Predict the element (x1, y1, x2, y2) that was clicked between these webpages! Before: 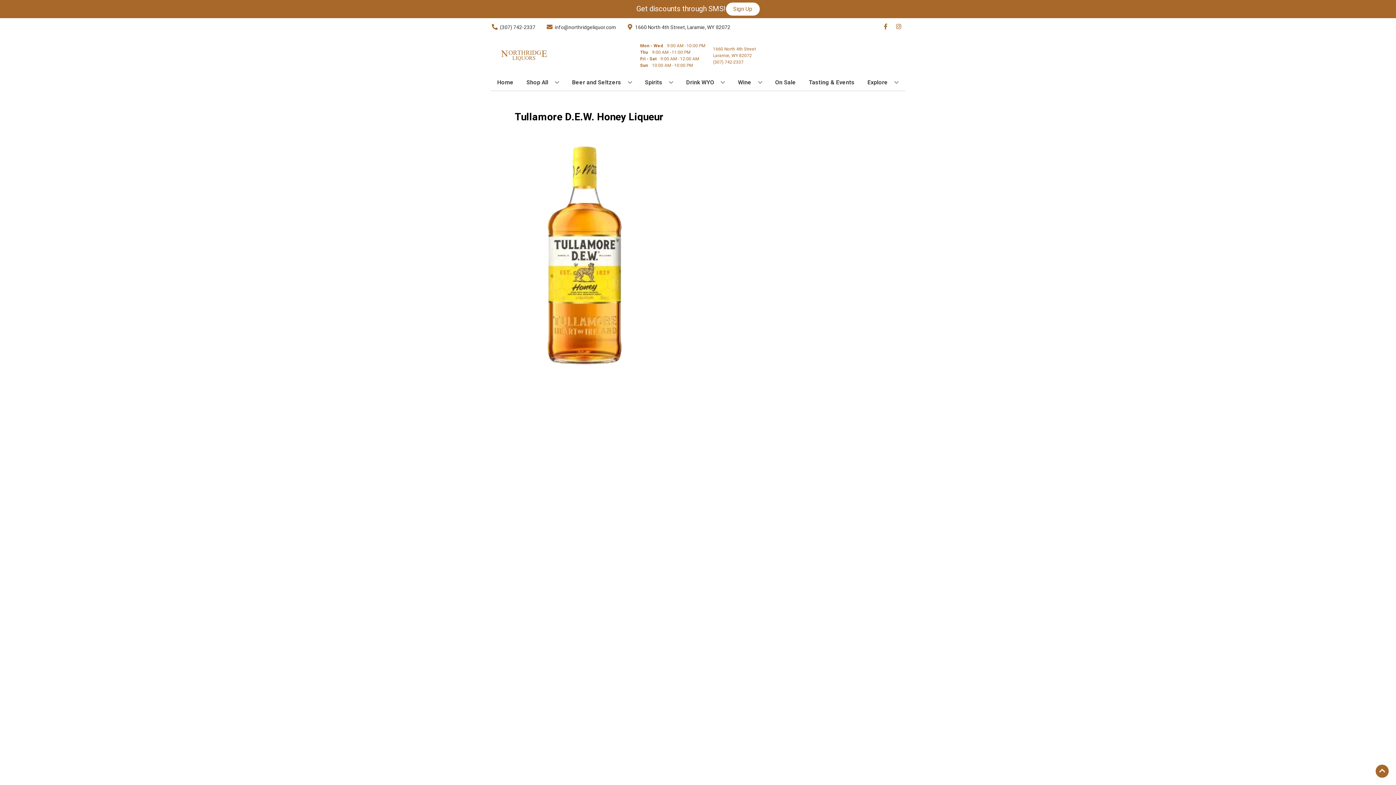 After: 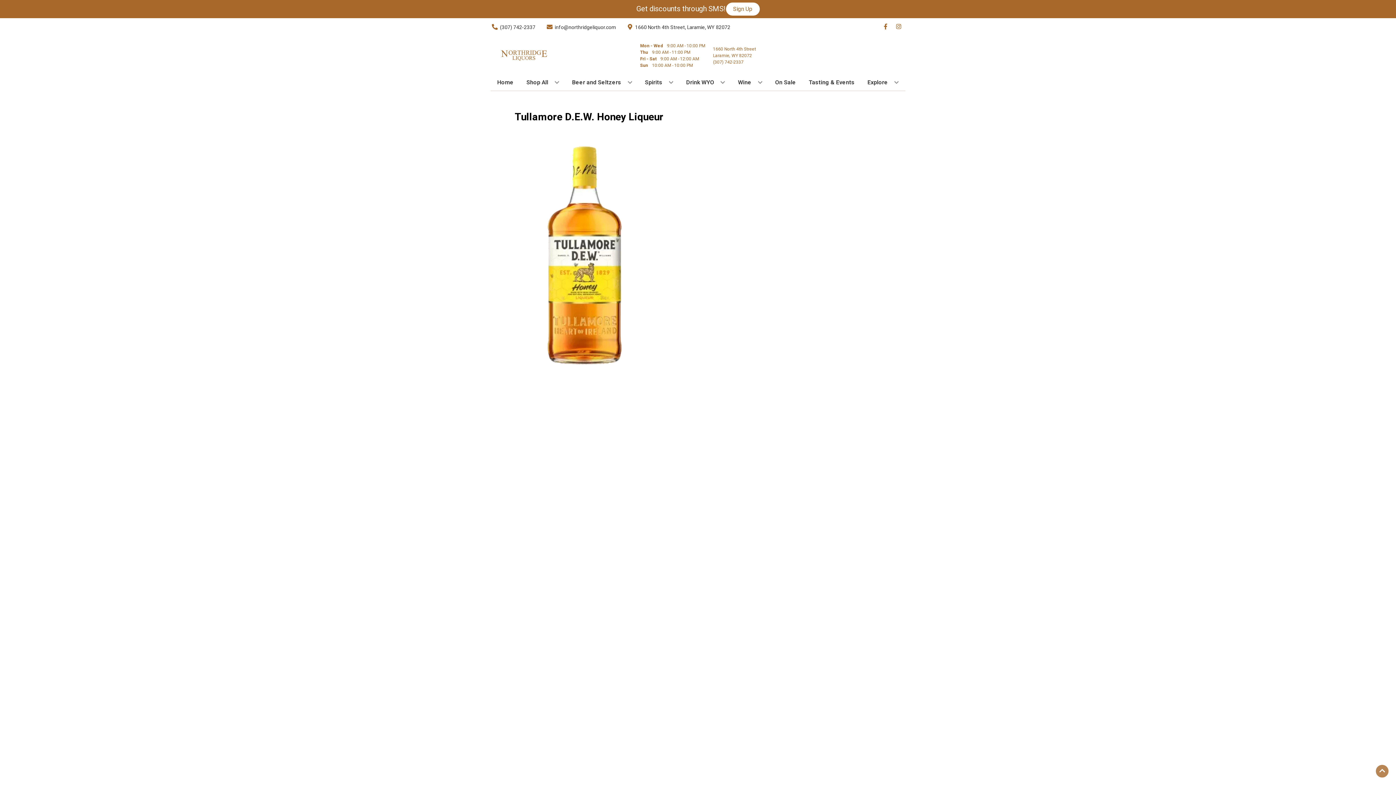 Action: bbox: (1376, 765, 1389, 778) label: Go to top